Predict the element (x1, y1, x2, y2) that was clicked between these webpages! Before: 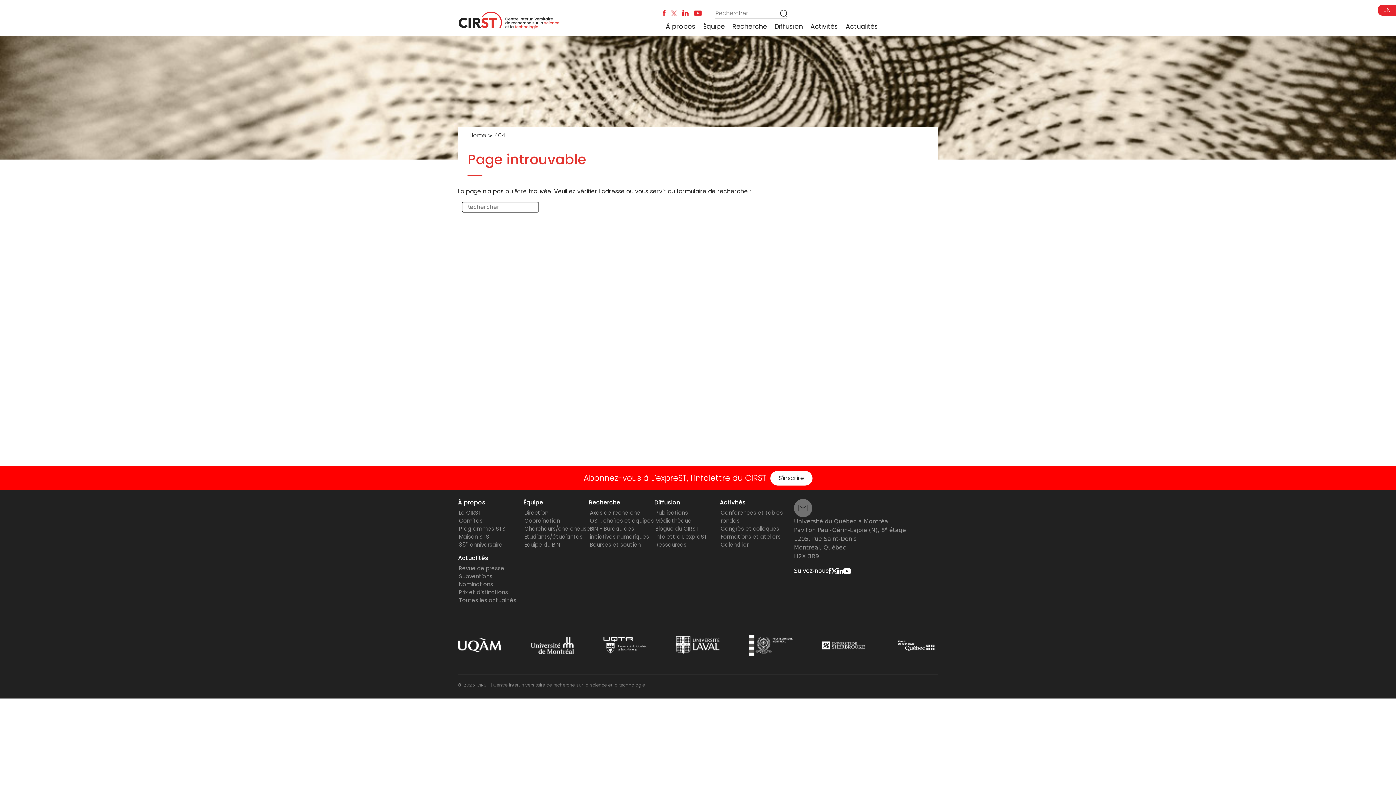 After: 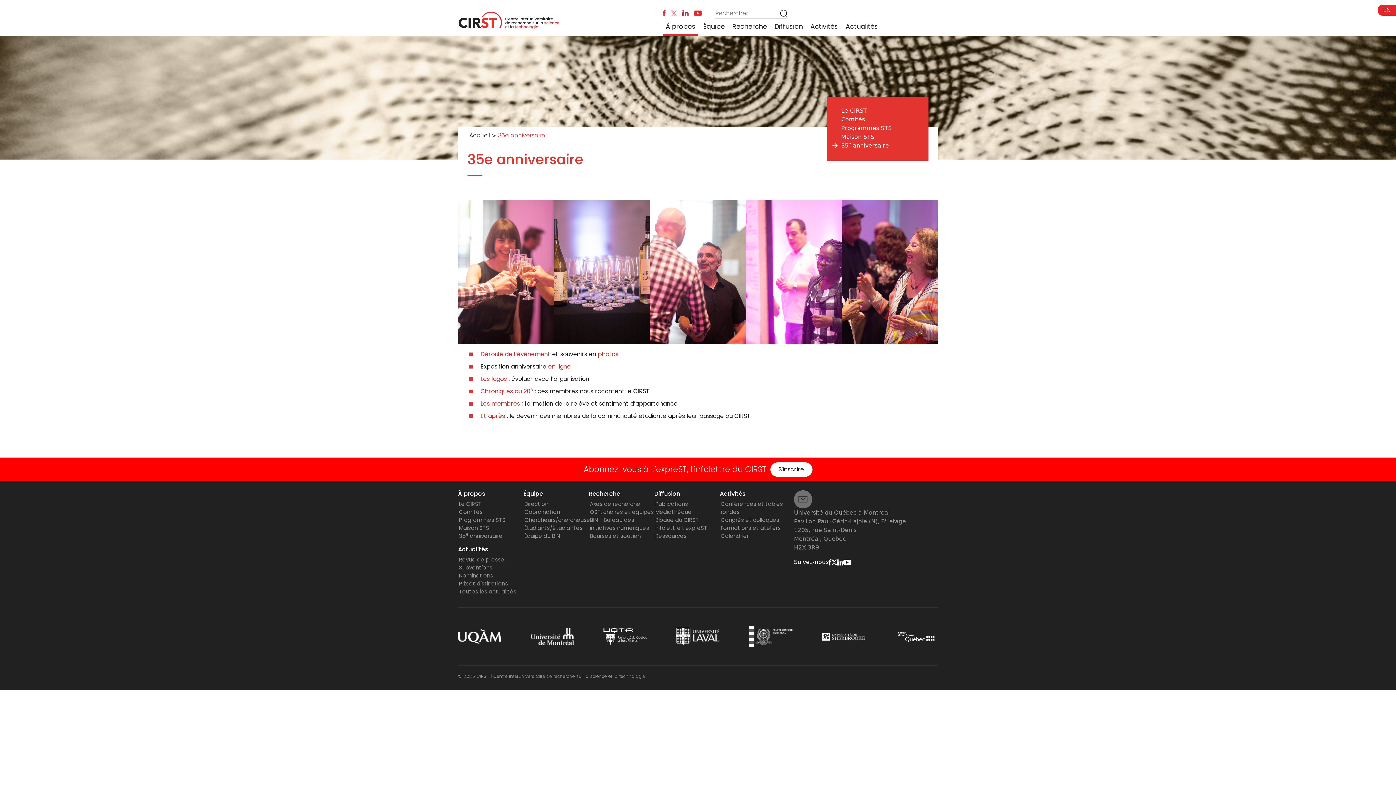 Action: bbox: (459, 541, 502, 548) label: 35e anniversaire